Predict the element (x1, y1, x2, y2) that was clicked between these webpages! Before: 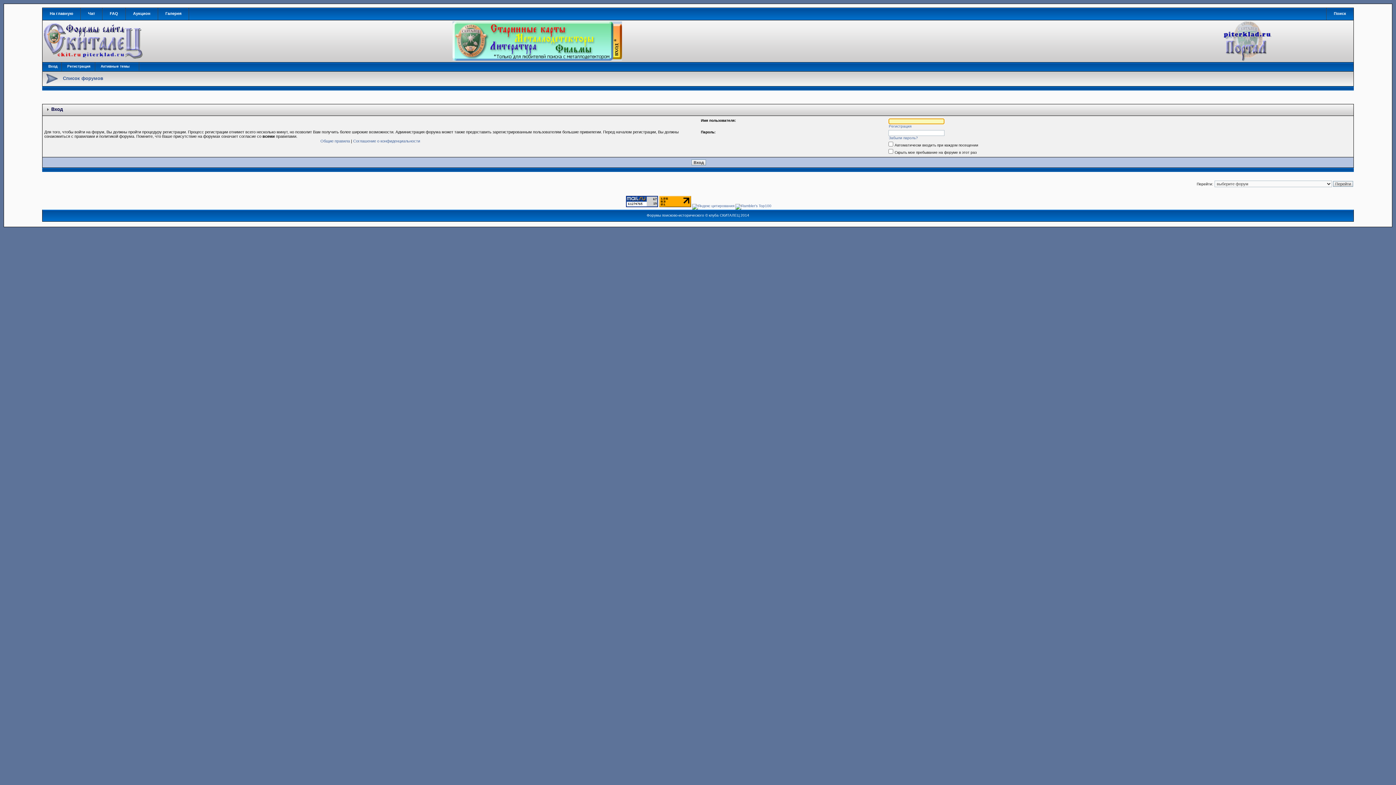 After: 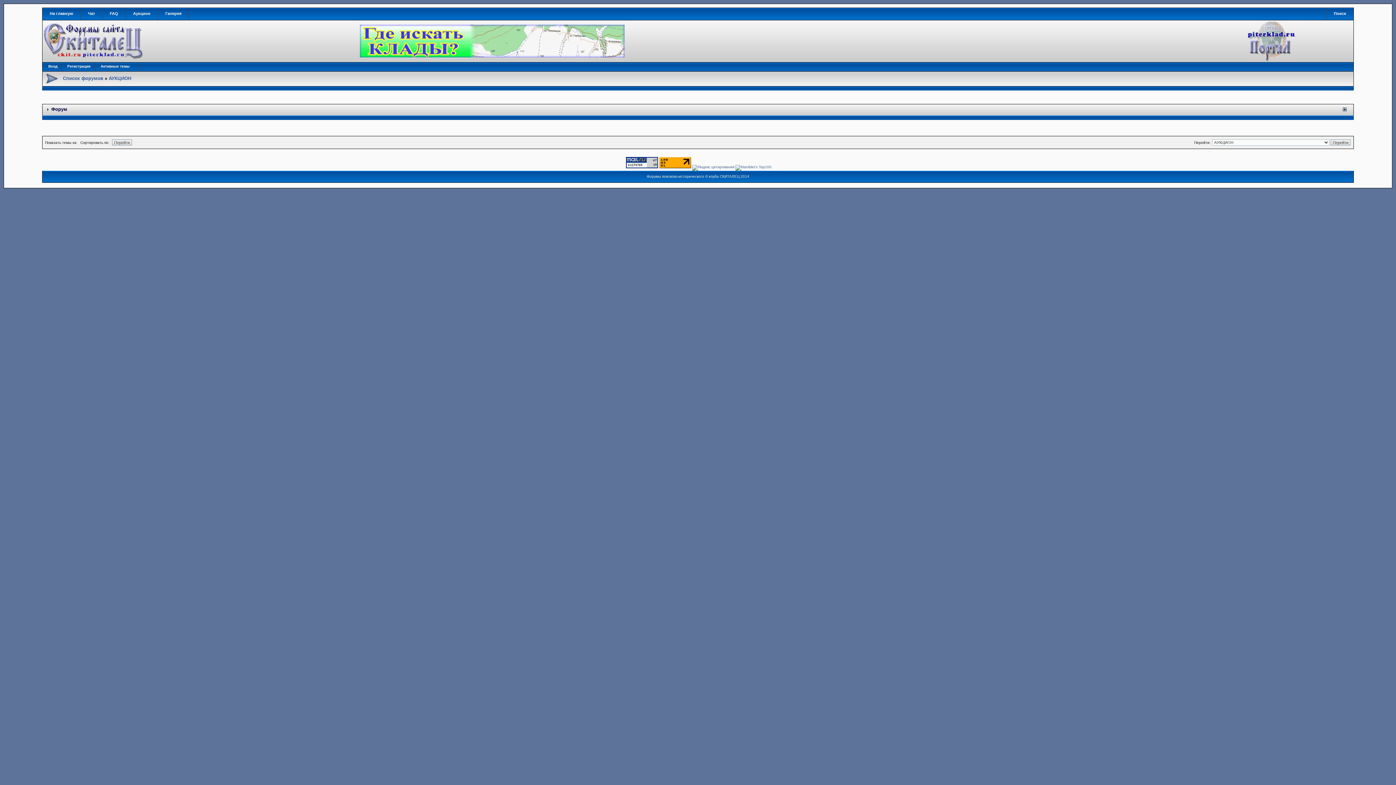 Action: label: Аукцион bbox: (125, 8, 158, 20)